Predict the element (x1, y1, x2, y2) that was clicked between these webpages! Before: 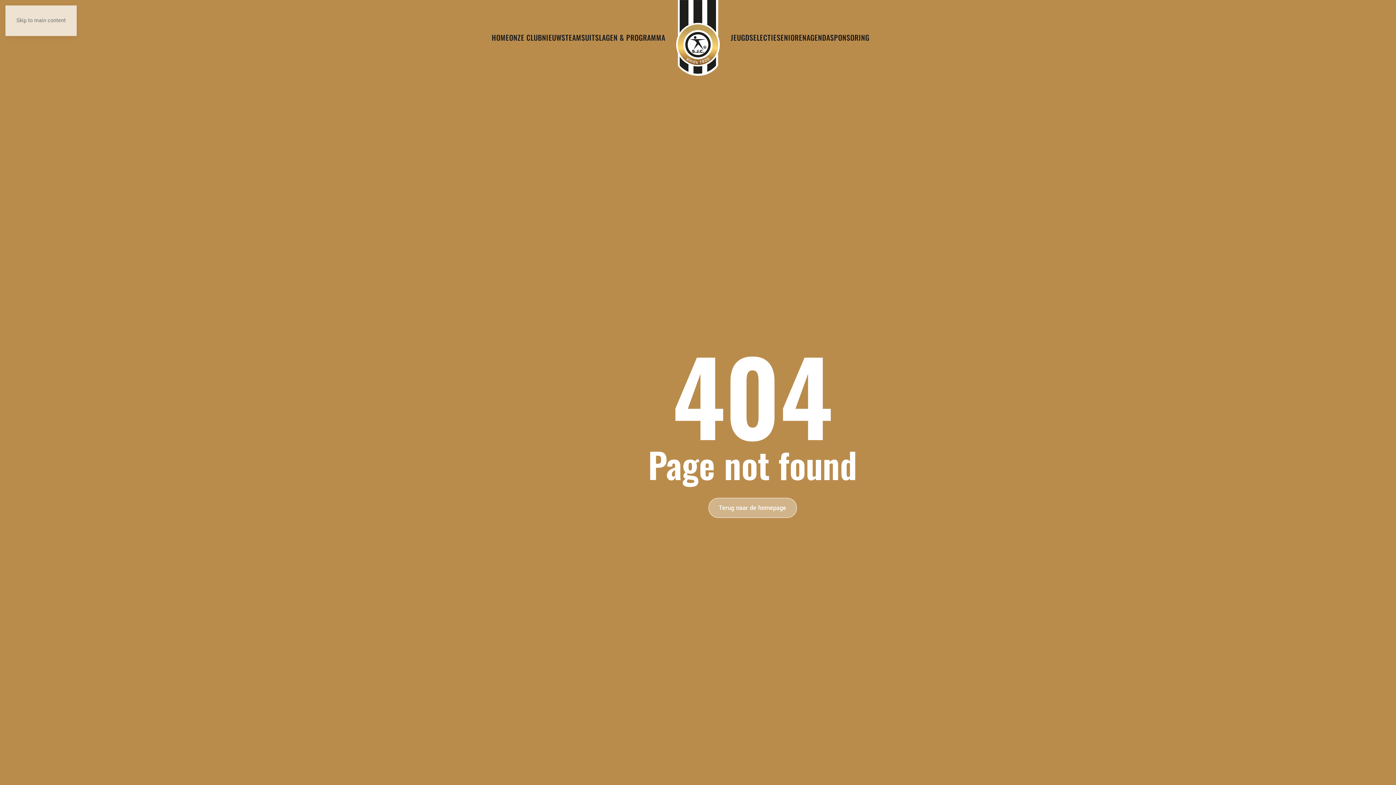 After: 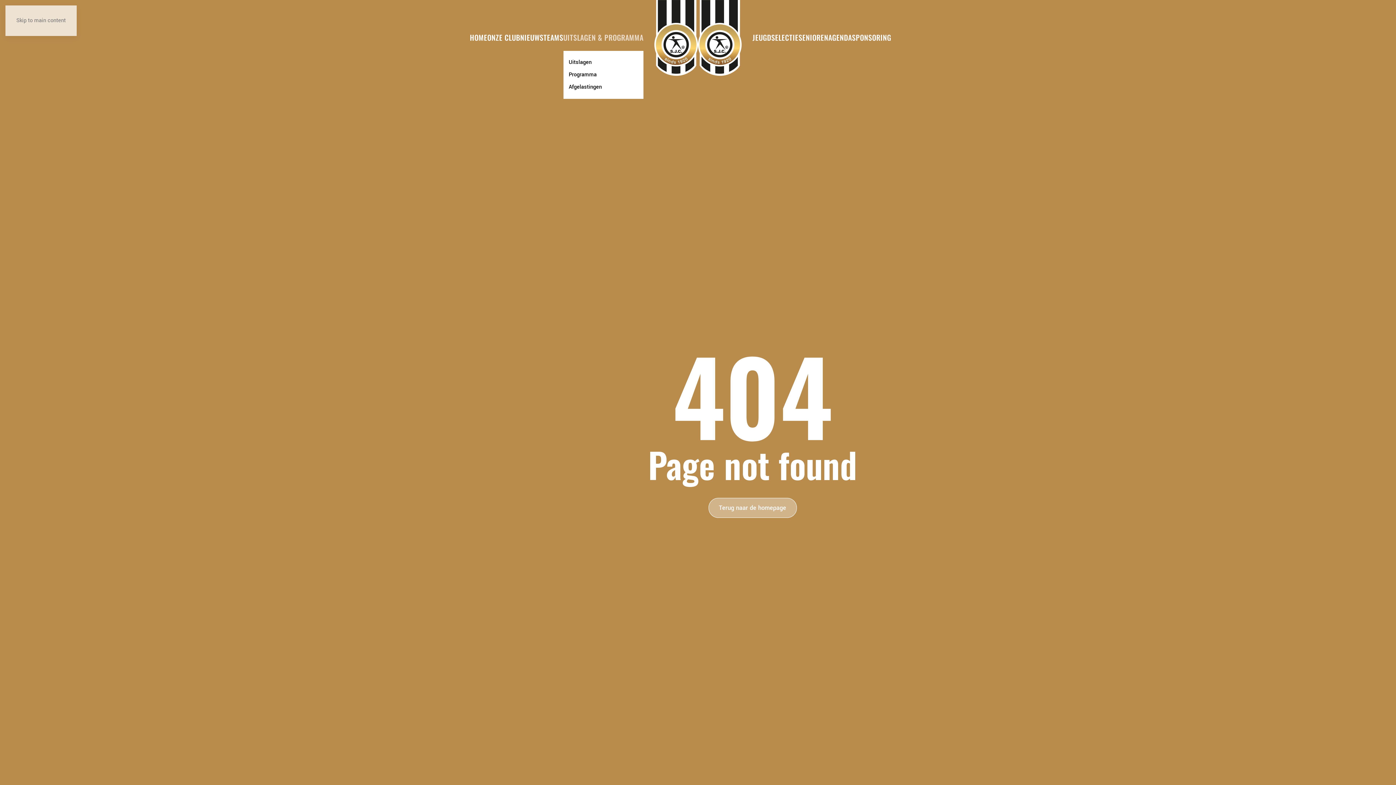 Action: bbox: (585, 23, 665, 50) label: UITSLAGEN & PROGRAMMA